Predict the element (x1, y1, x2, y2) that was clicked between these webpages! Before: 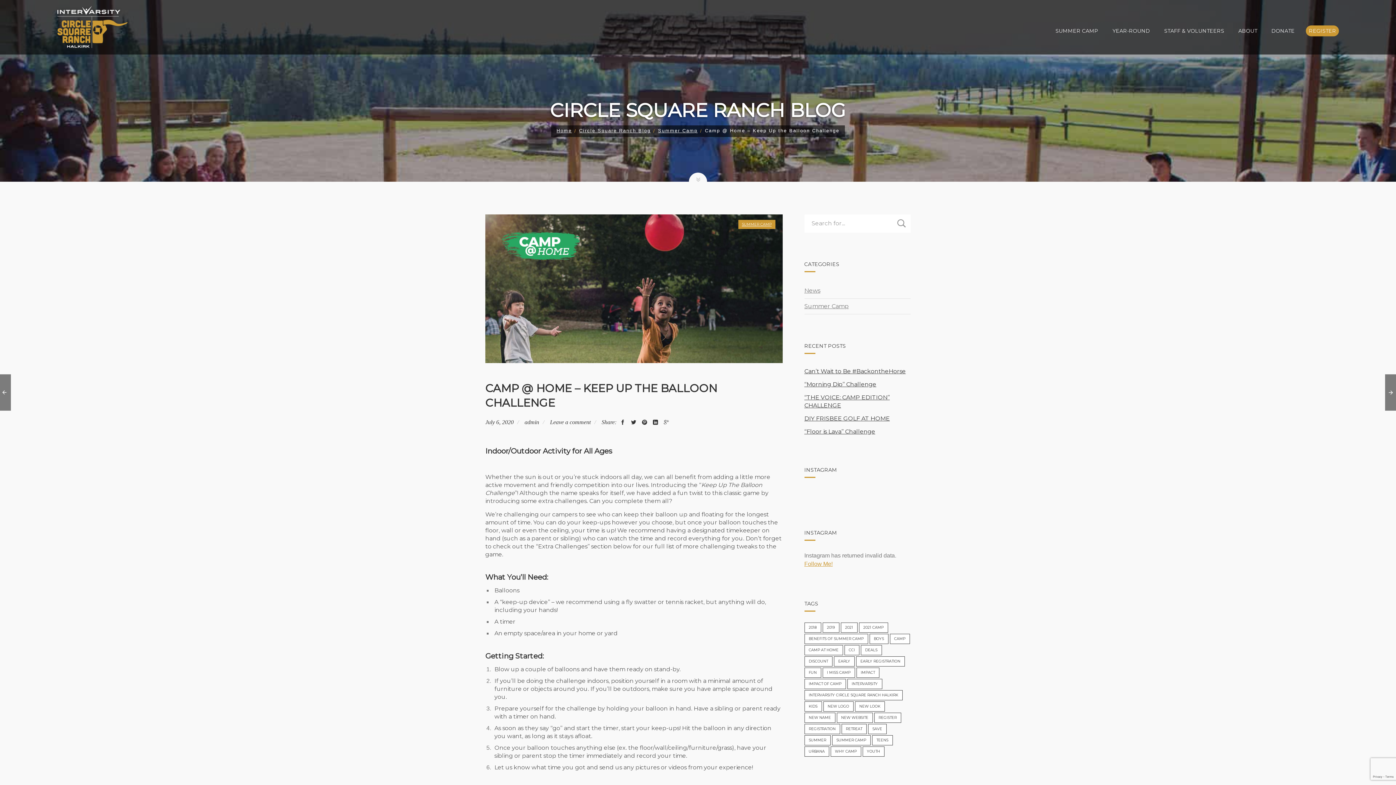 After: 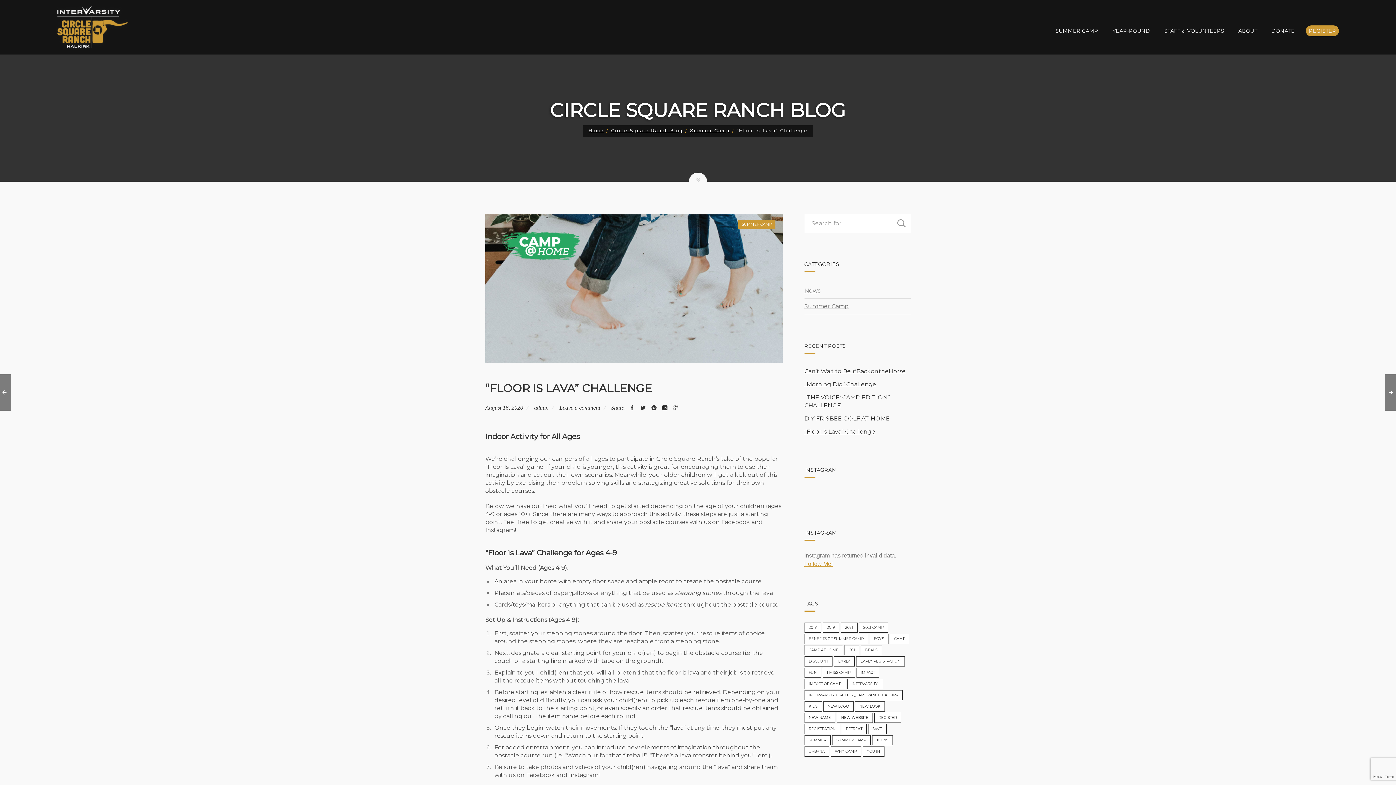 Action: label: “Floor is Lava” Challenge bbox: (804, 428, 910, 436)